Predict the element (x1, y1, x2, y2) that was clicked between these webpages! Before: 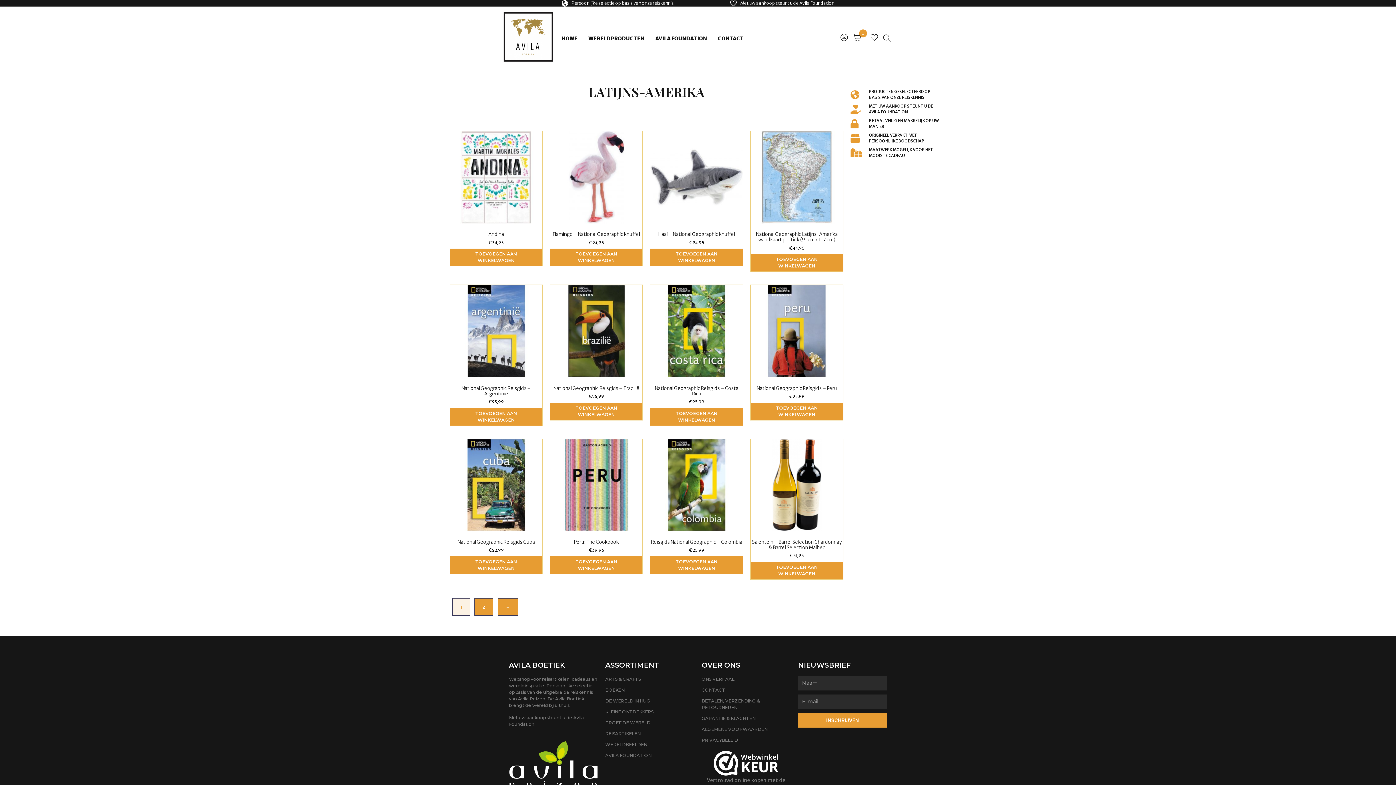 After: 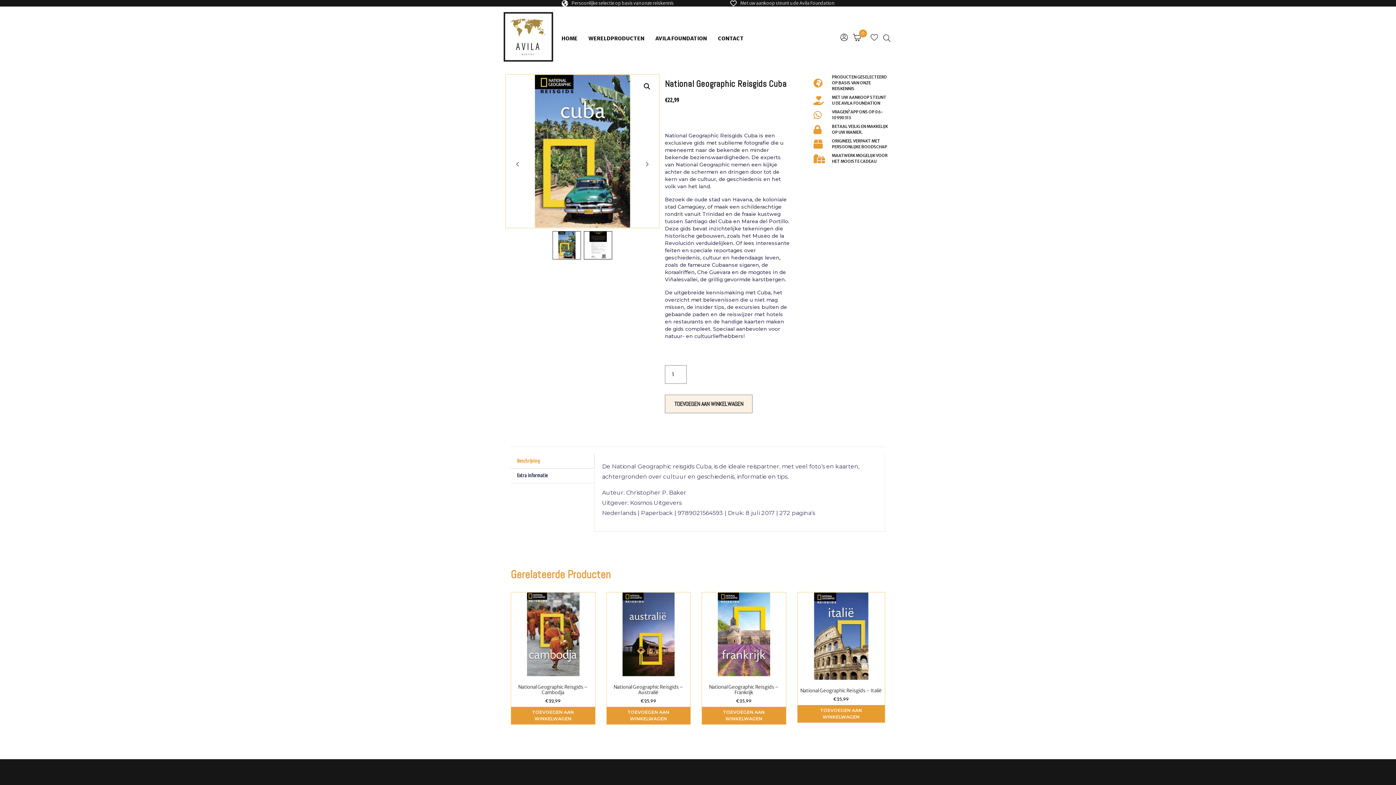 Action: label: National Geographic Reisgids Cuba
€22,99 bbox: (450, 439, 542, 554)